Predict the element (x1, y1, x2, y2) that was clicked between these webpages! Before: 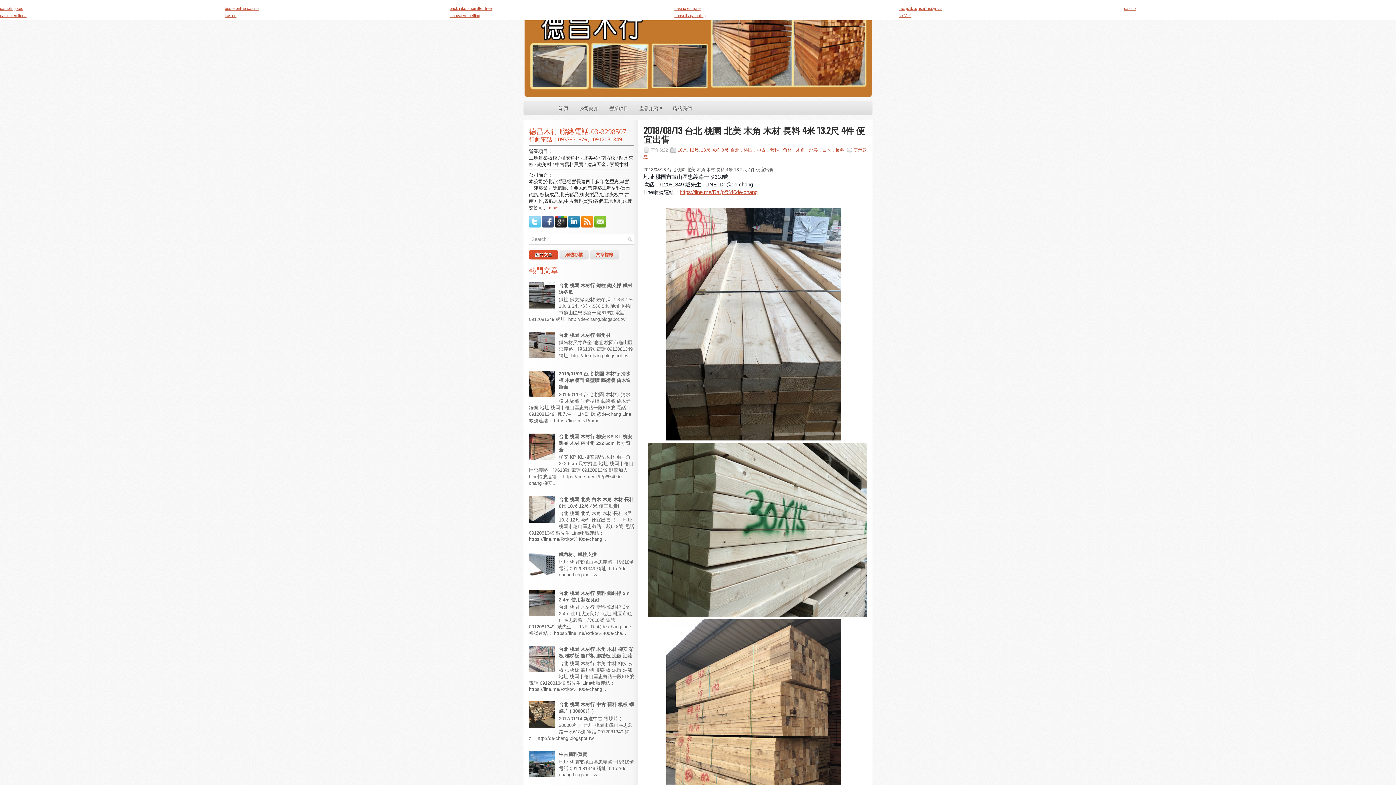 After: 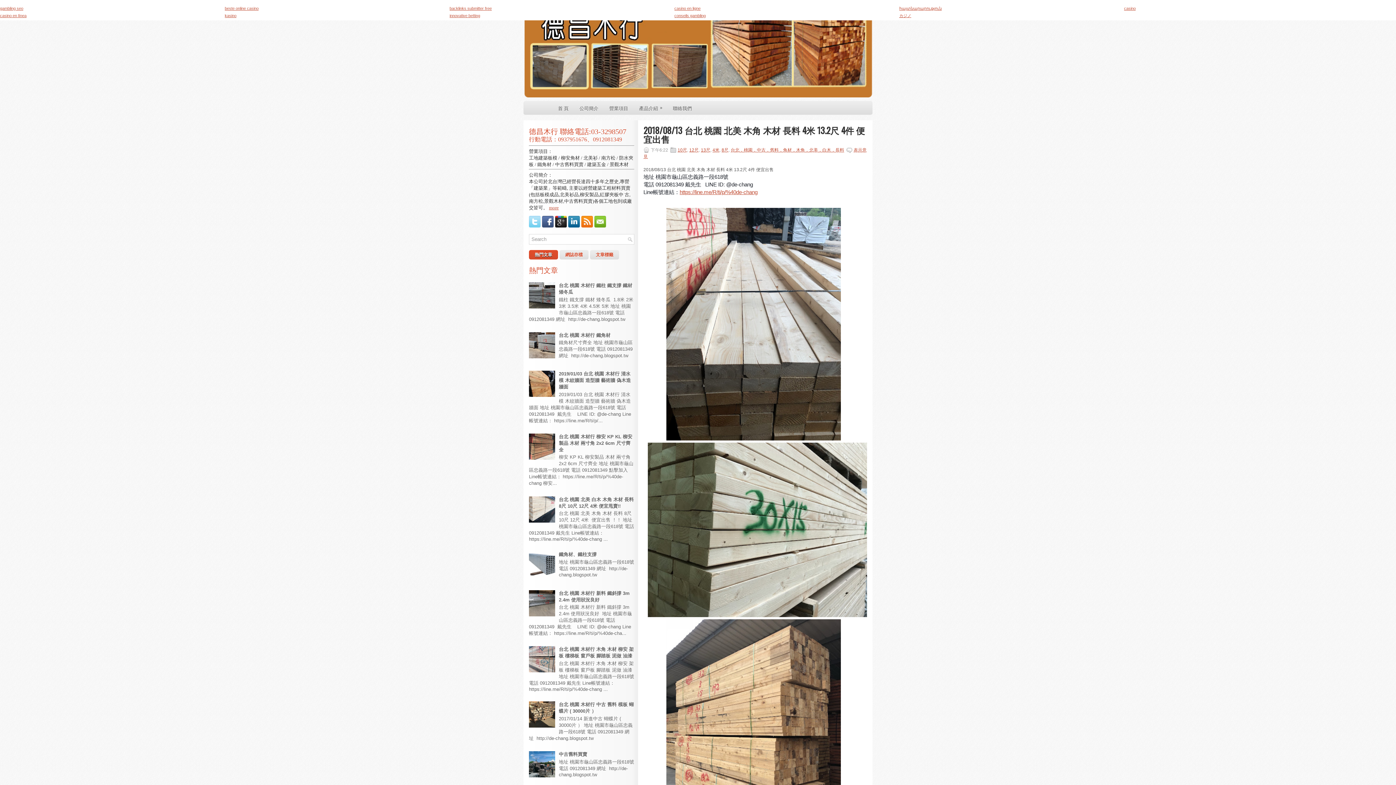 Action: bbox: (529, 223, 542, 228)